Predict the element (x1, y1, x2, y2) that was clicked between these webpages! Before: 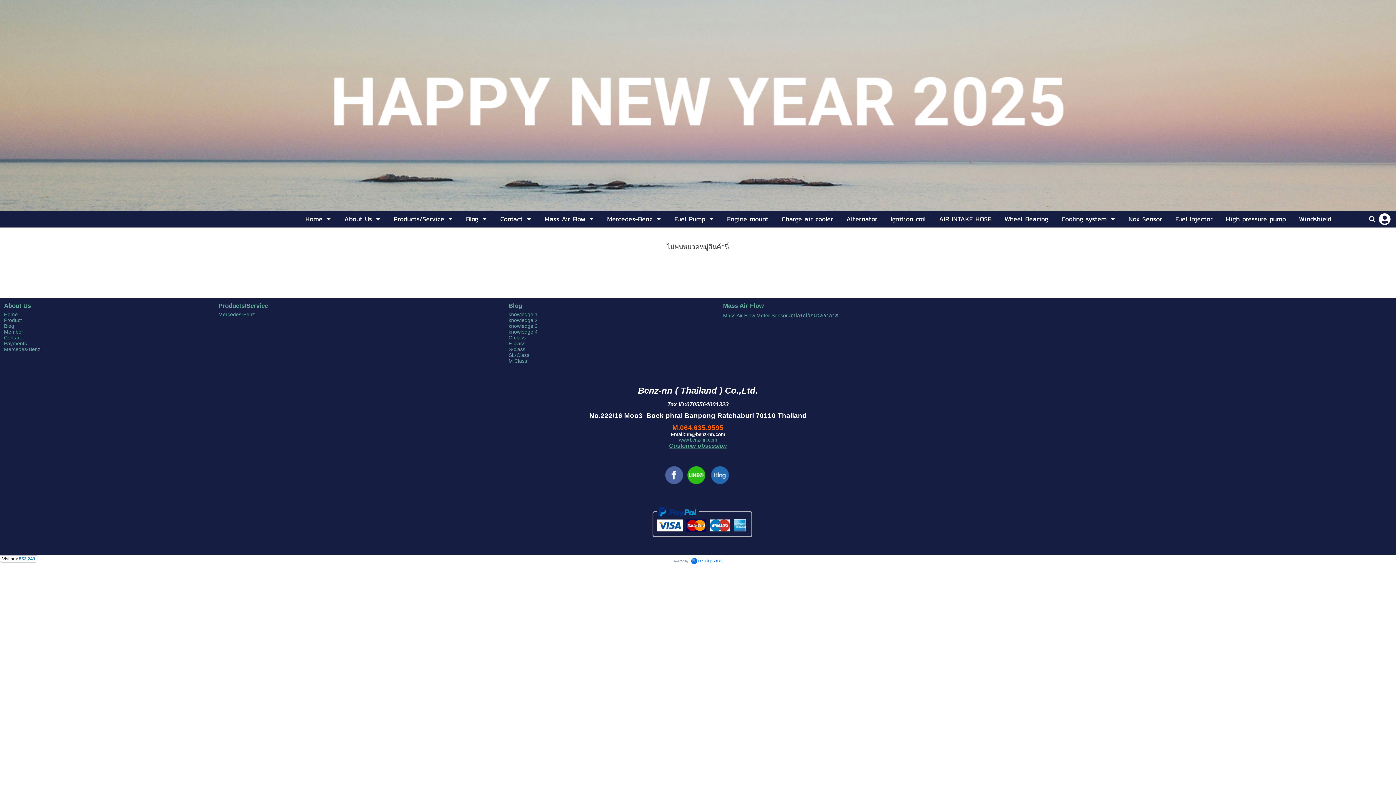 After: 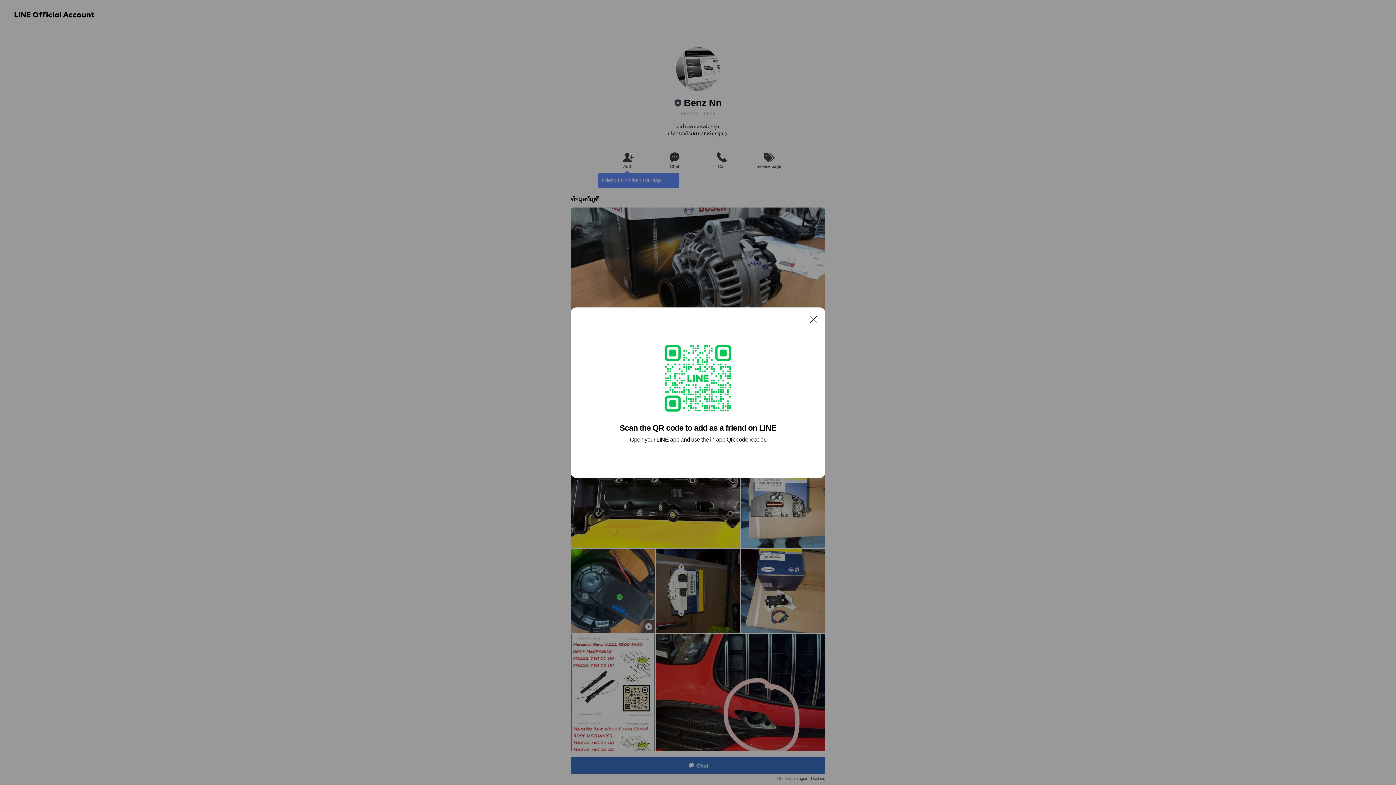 Action: label:   bbox: (687, 479, 706, 485)